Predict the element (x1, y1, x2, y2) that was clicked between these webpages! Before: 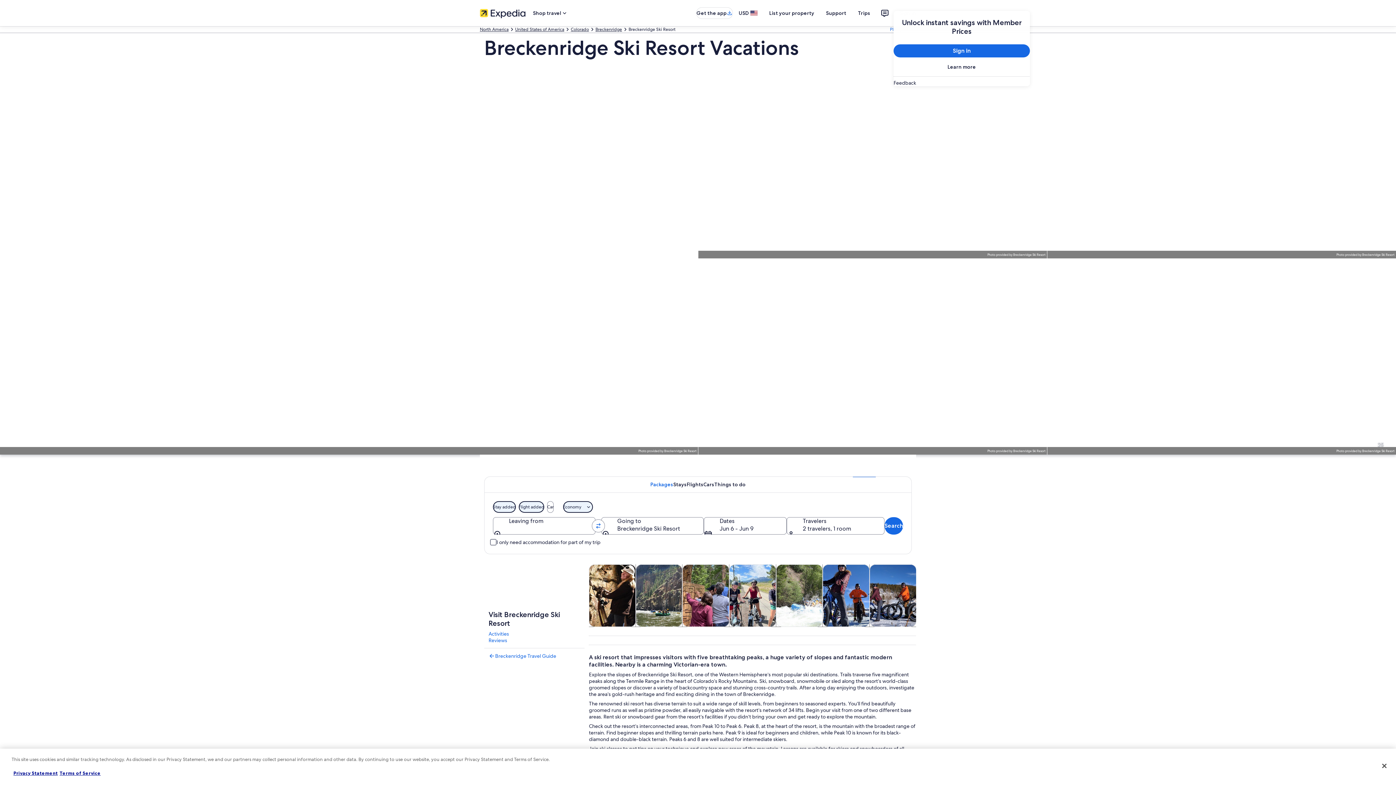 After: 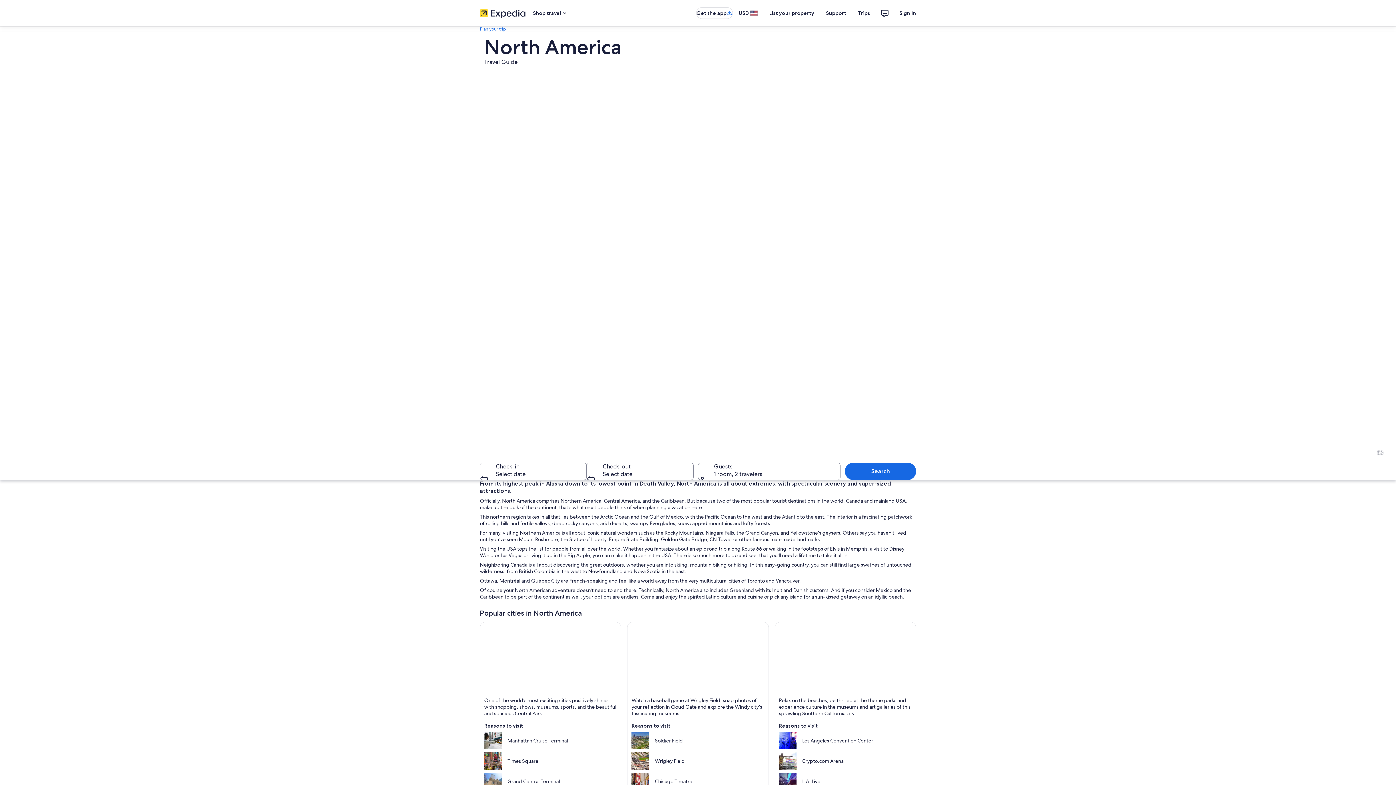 Action: bbox: (480, 26, 508, 32) label: North America